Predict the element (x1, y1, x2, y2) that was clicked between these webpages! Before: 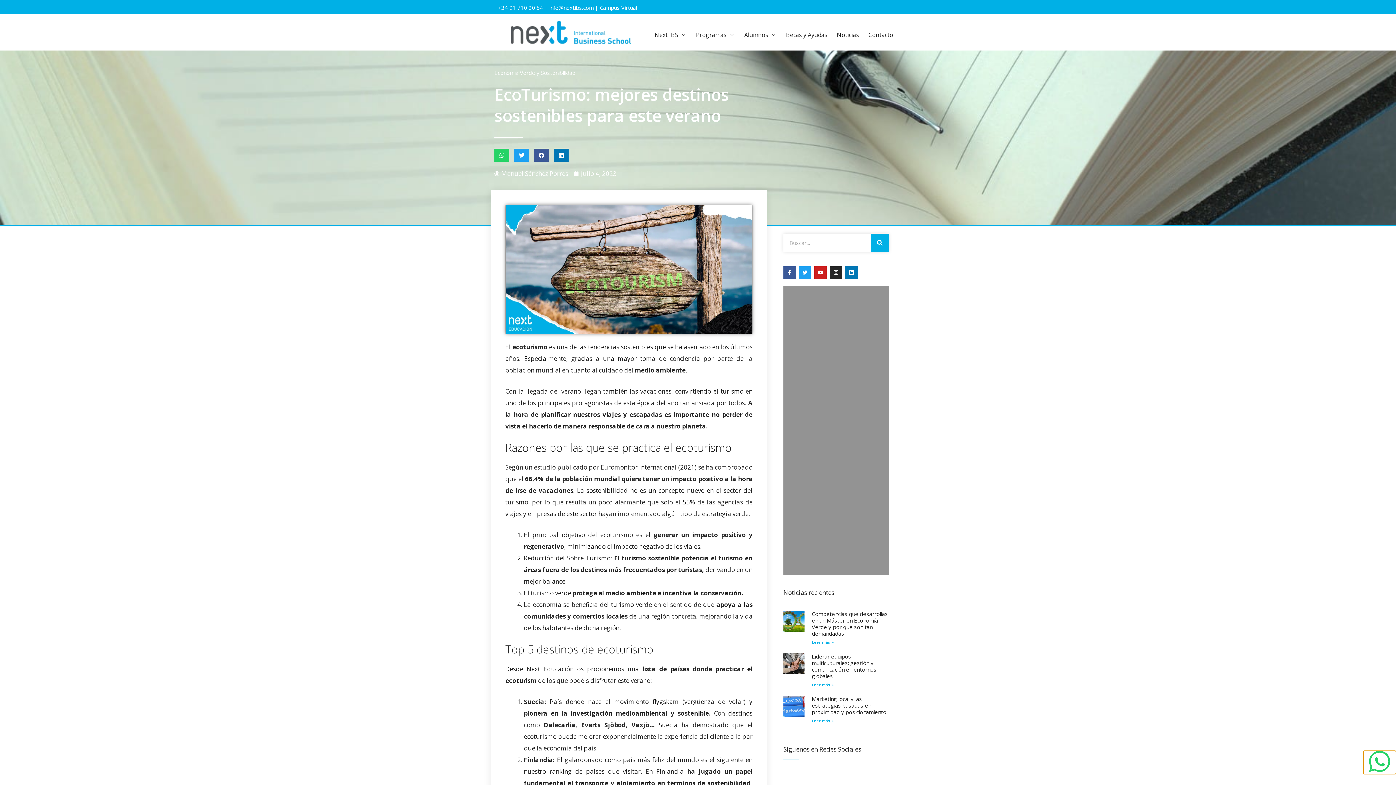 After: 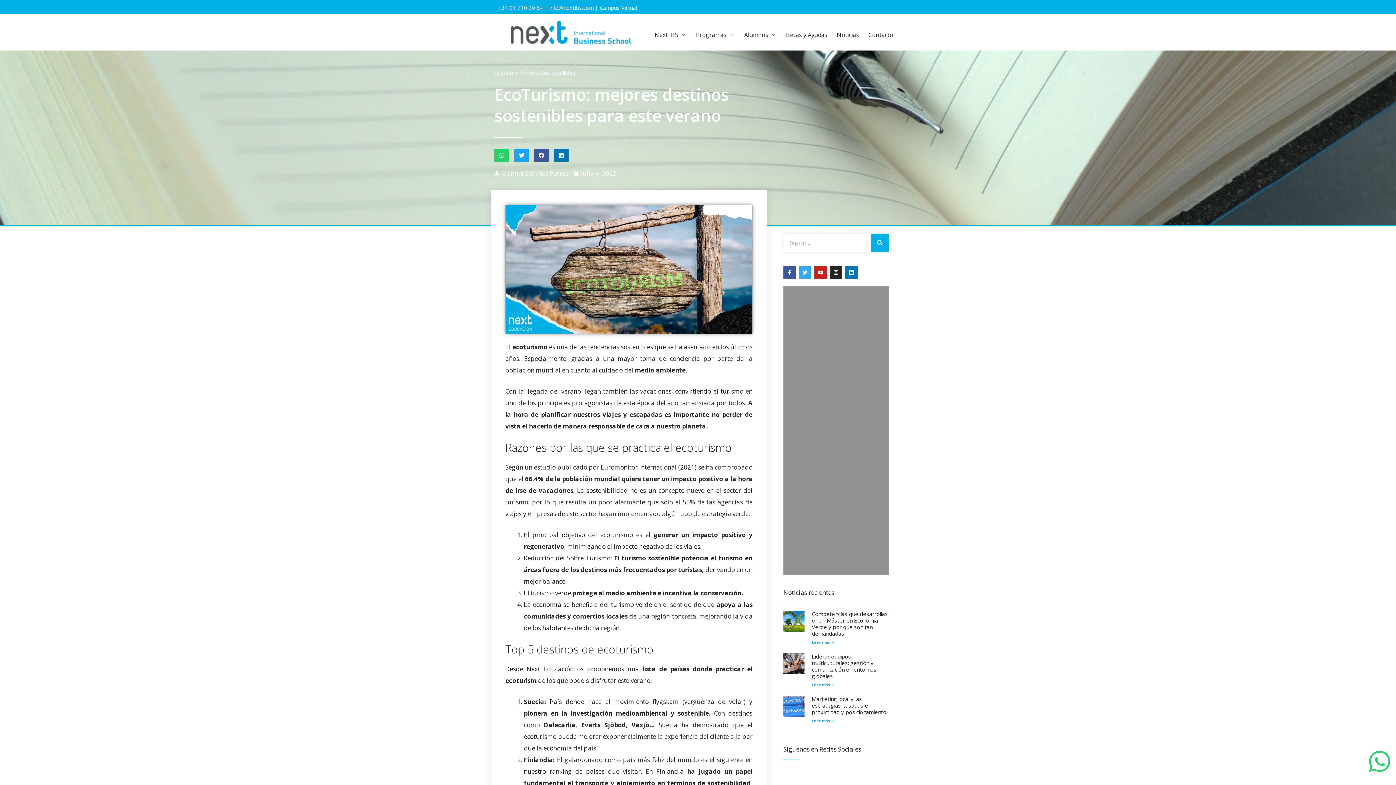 Action: label: Twitter bbox: (799, 266, 811, 278)